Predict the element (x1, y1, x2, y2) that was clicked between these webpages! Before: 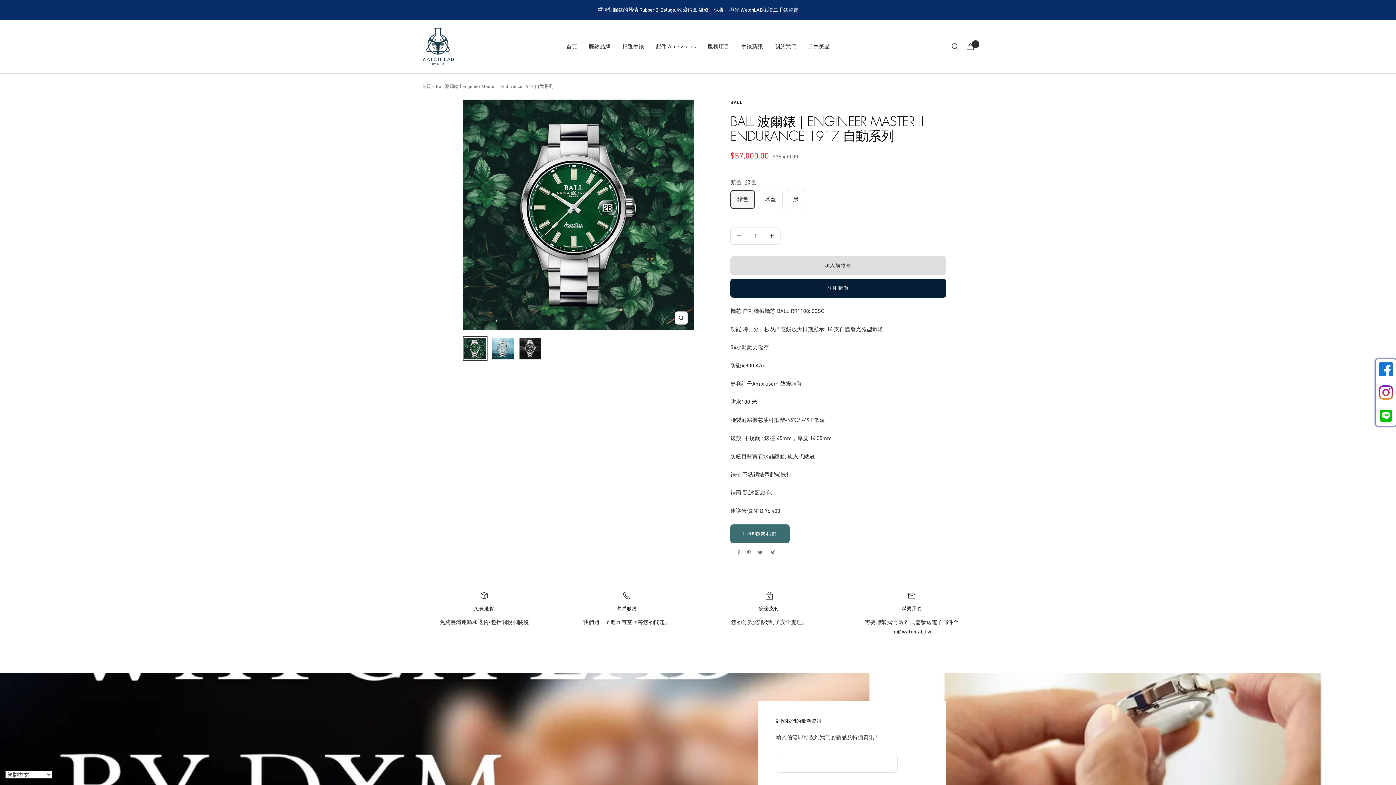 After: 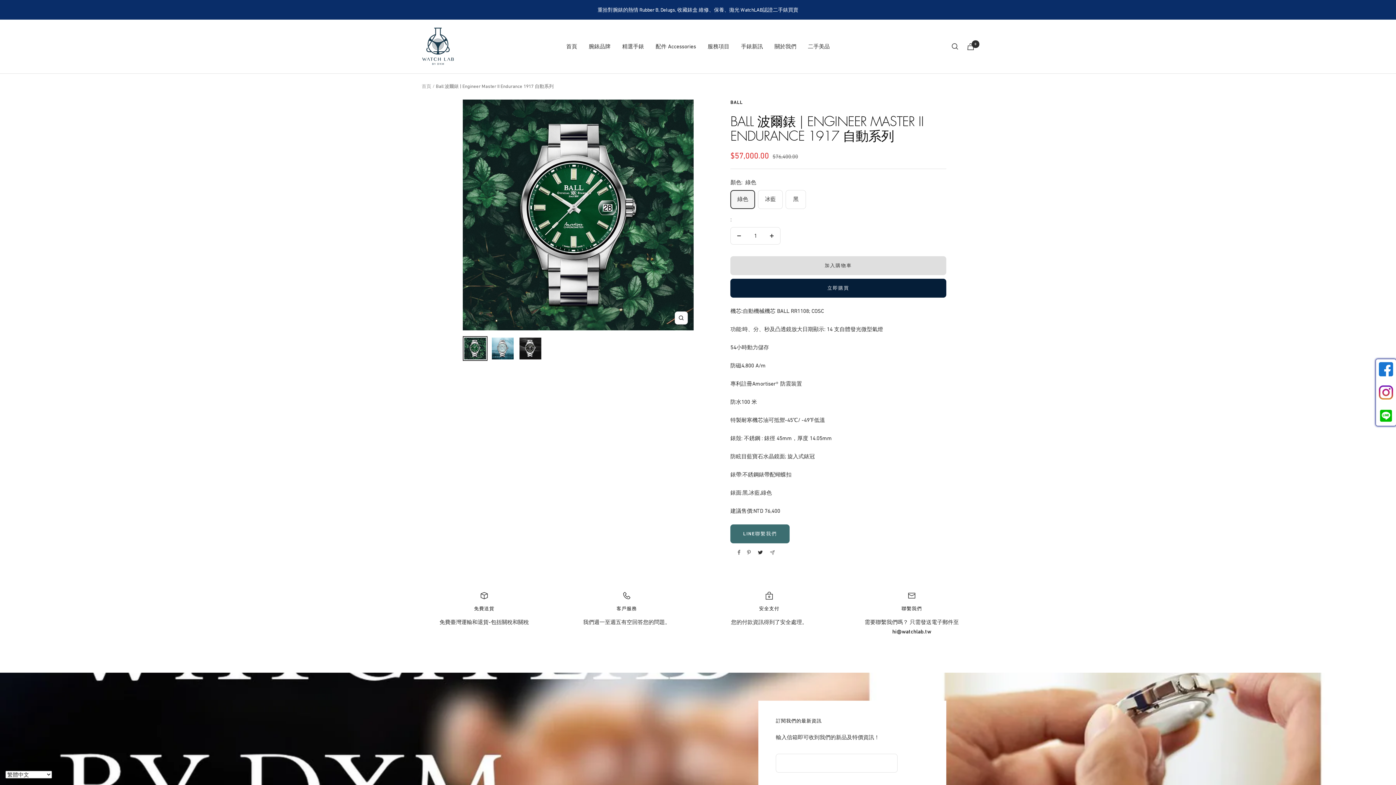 Action: bbox: (757, 550, 763, 555)